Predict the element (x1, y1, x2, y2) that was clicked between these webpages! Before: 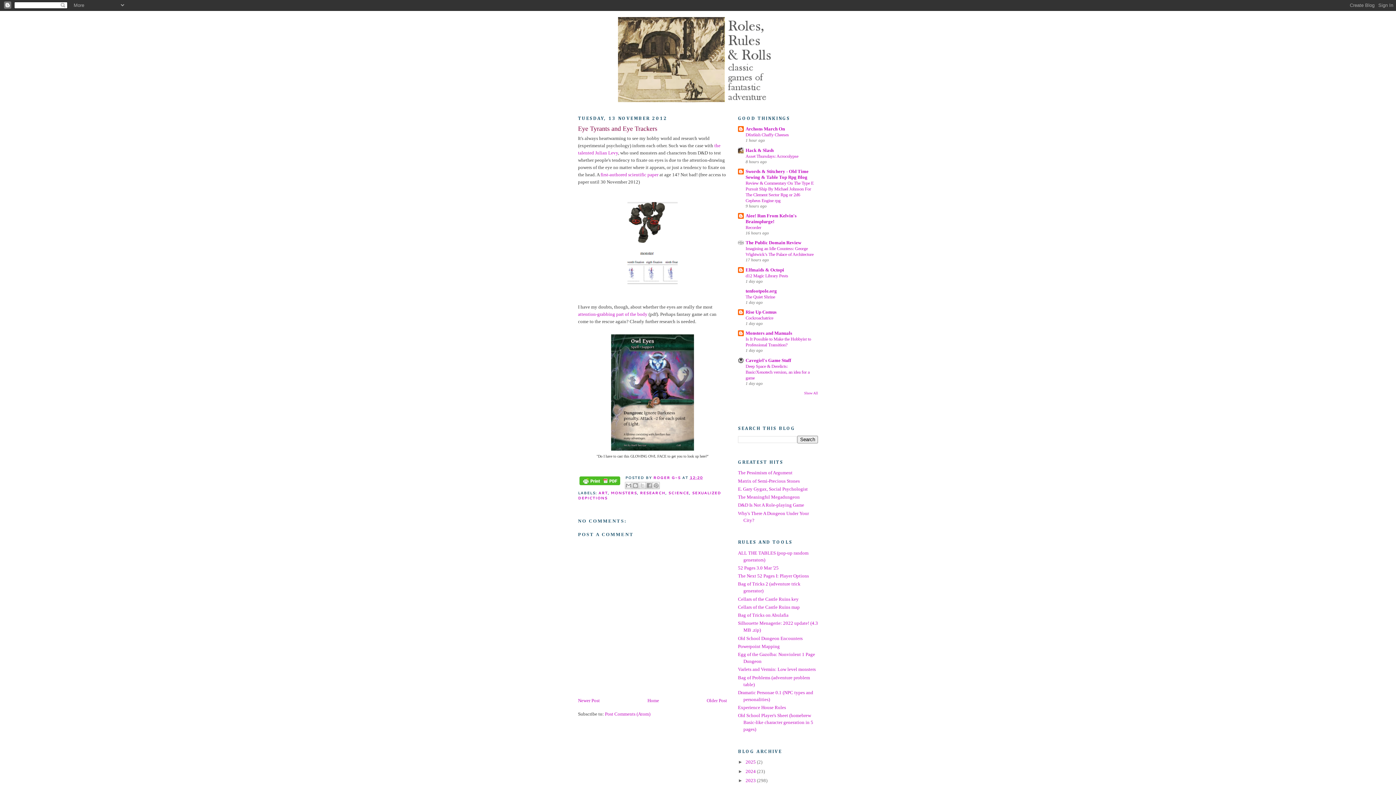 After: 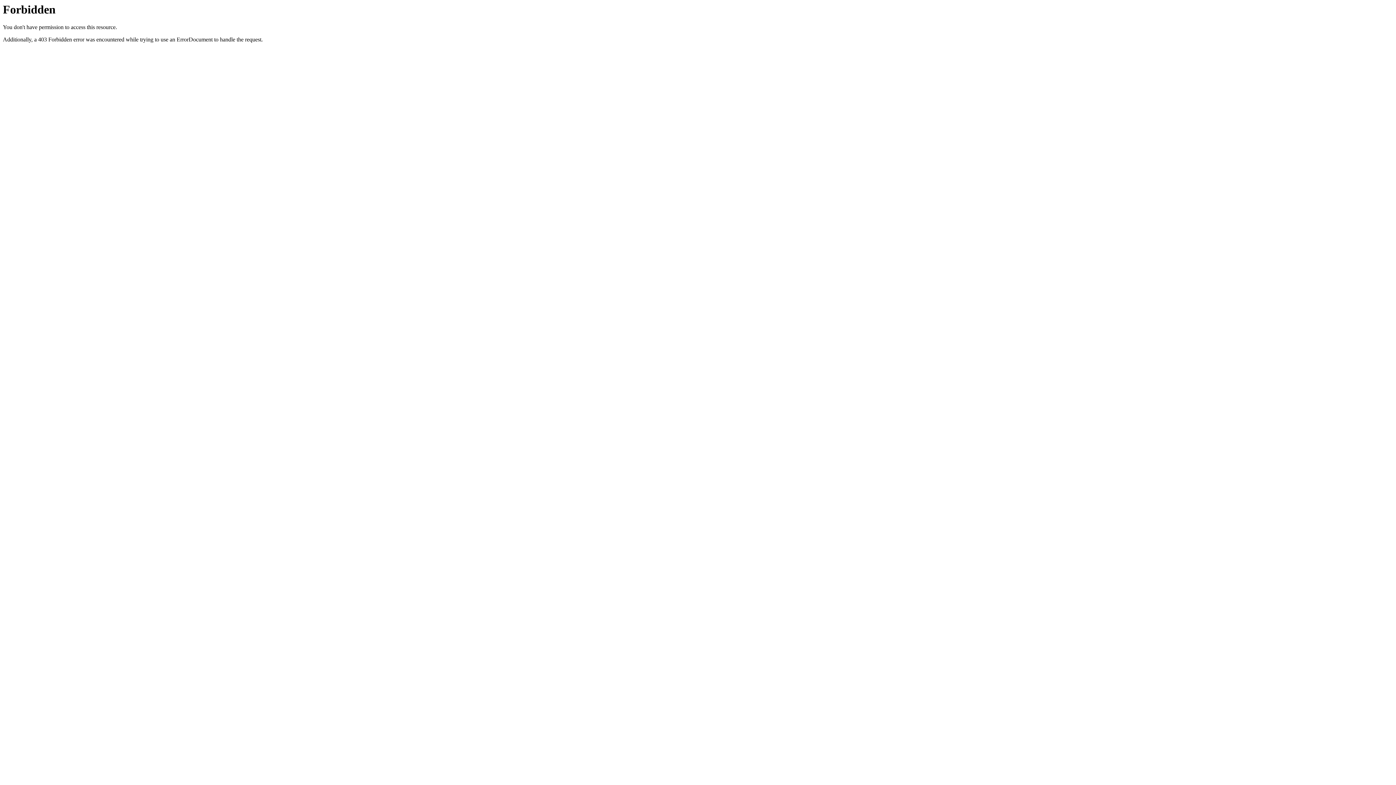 Action: bbox: (738, 612, 788, 618) label: Bag of Tricks on Abulafia